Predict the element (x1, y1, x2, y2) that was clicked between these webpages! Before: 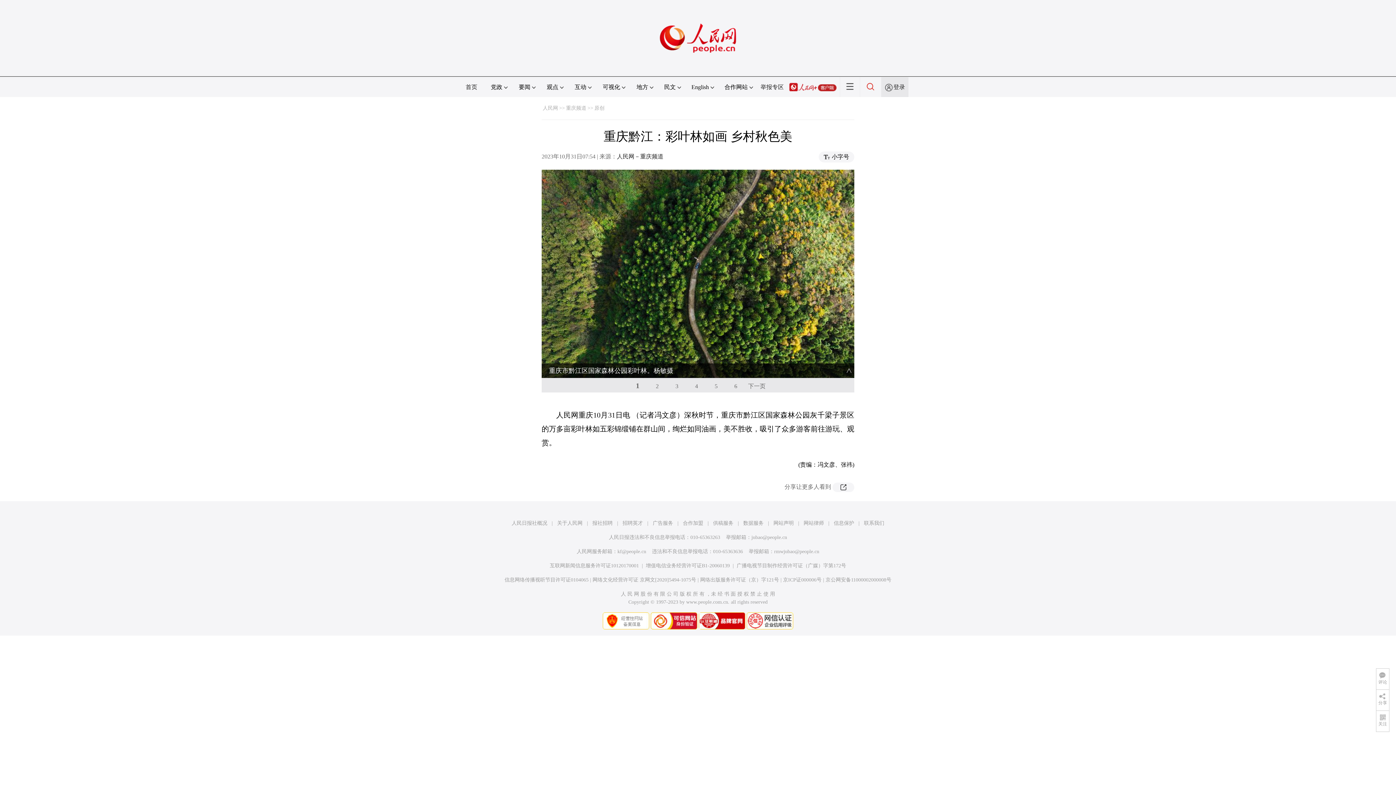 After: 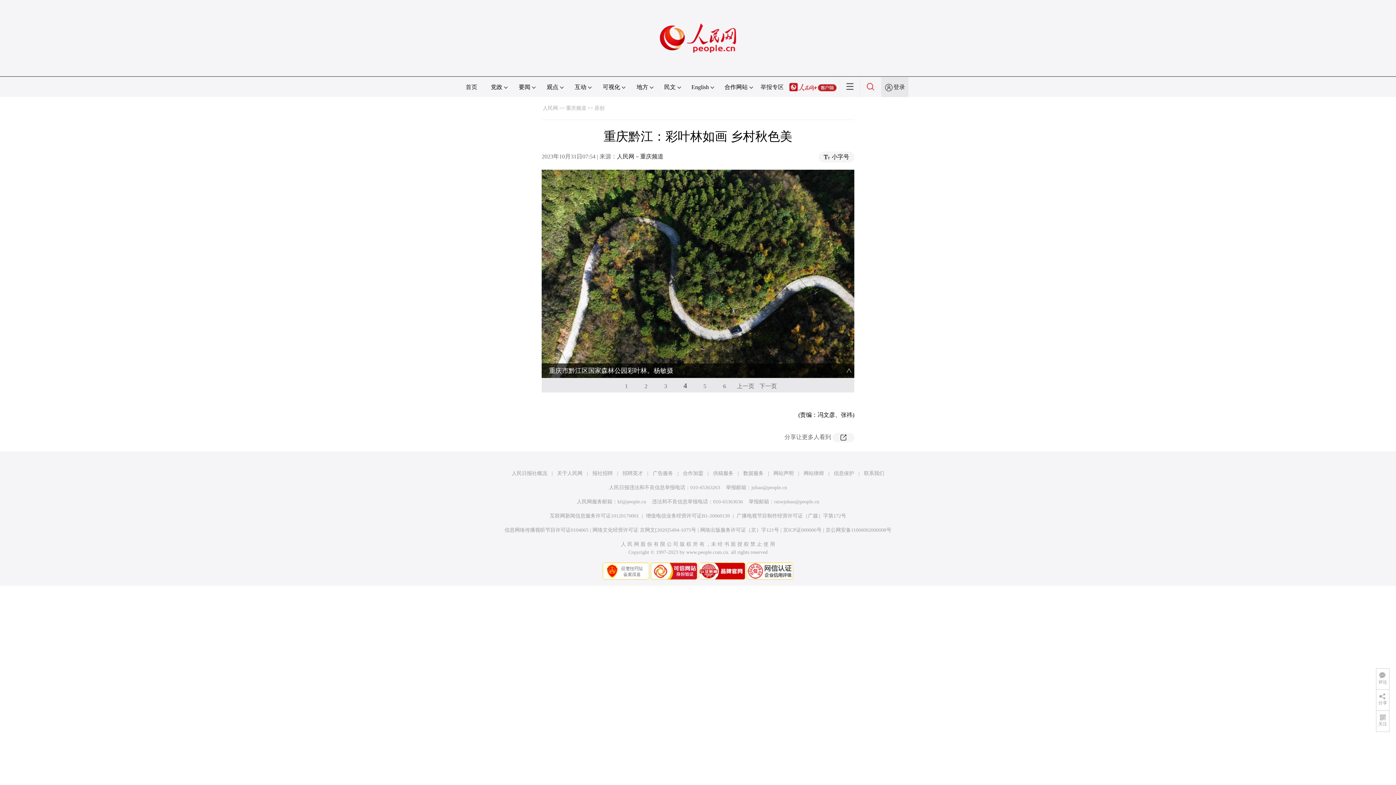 Action: label: 4 bbox: (689, 378, 704, 394)